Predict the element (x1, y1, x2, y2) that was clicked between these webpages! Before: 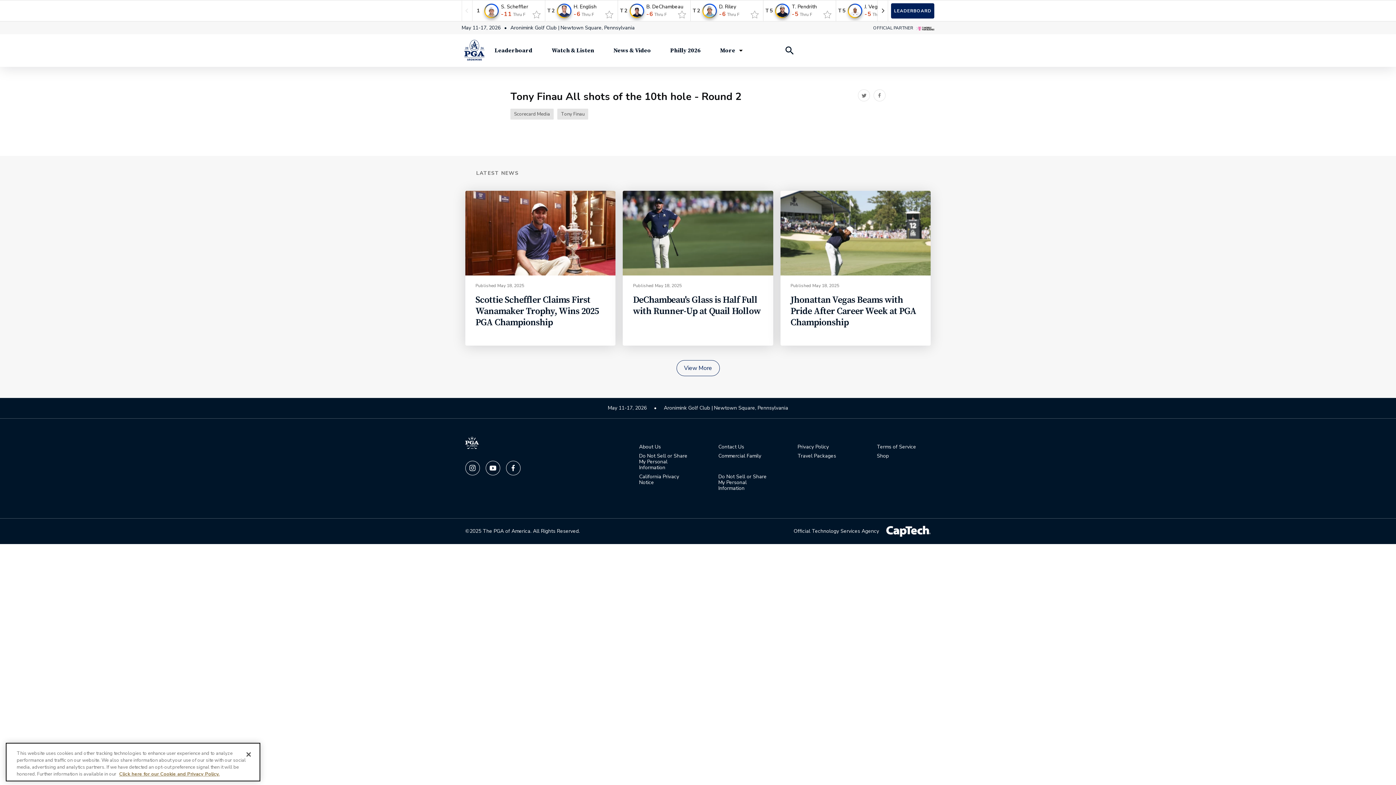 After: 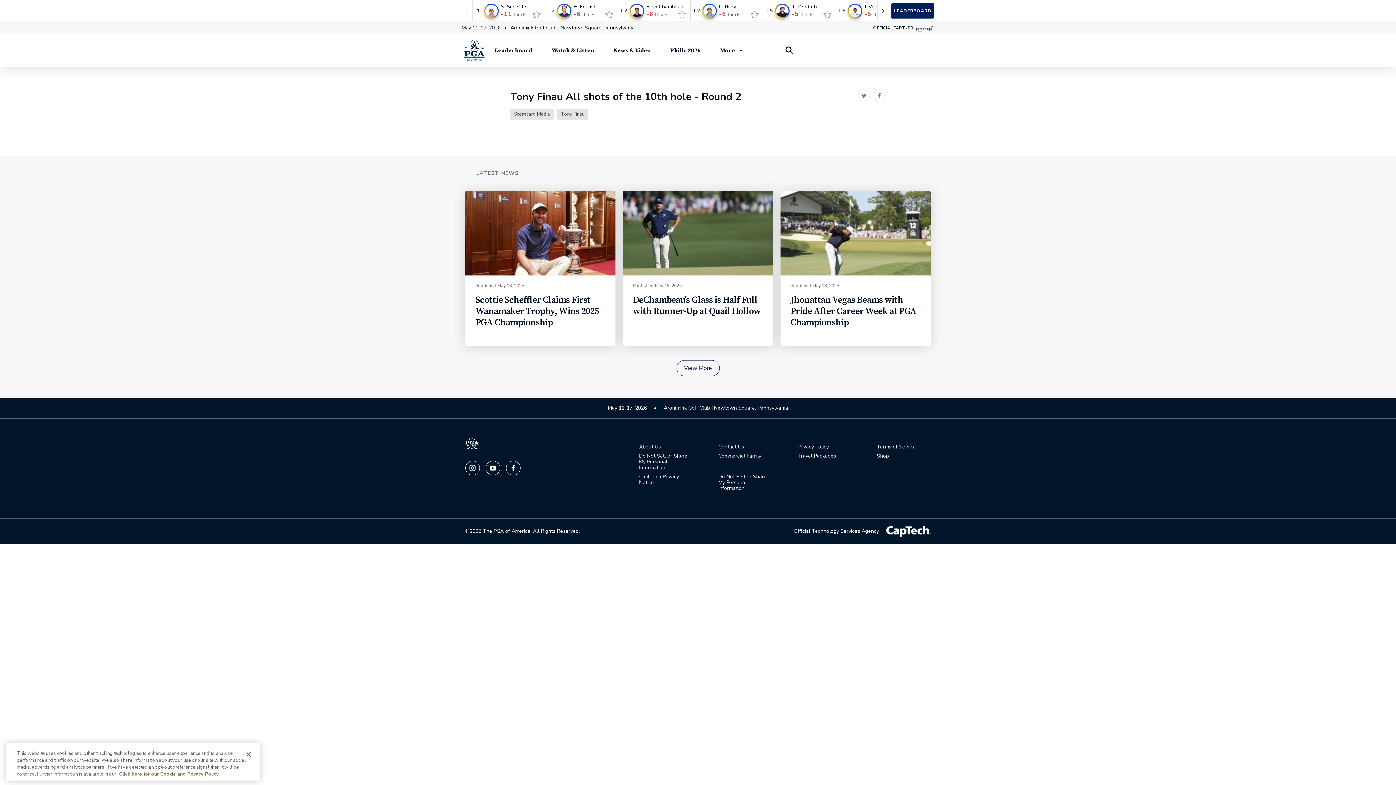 Action: bbox: (877, 453, 930, 459) label: Shop